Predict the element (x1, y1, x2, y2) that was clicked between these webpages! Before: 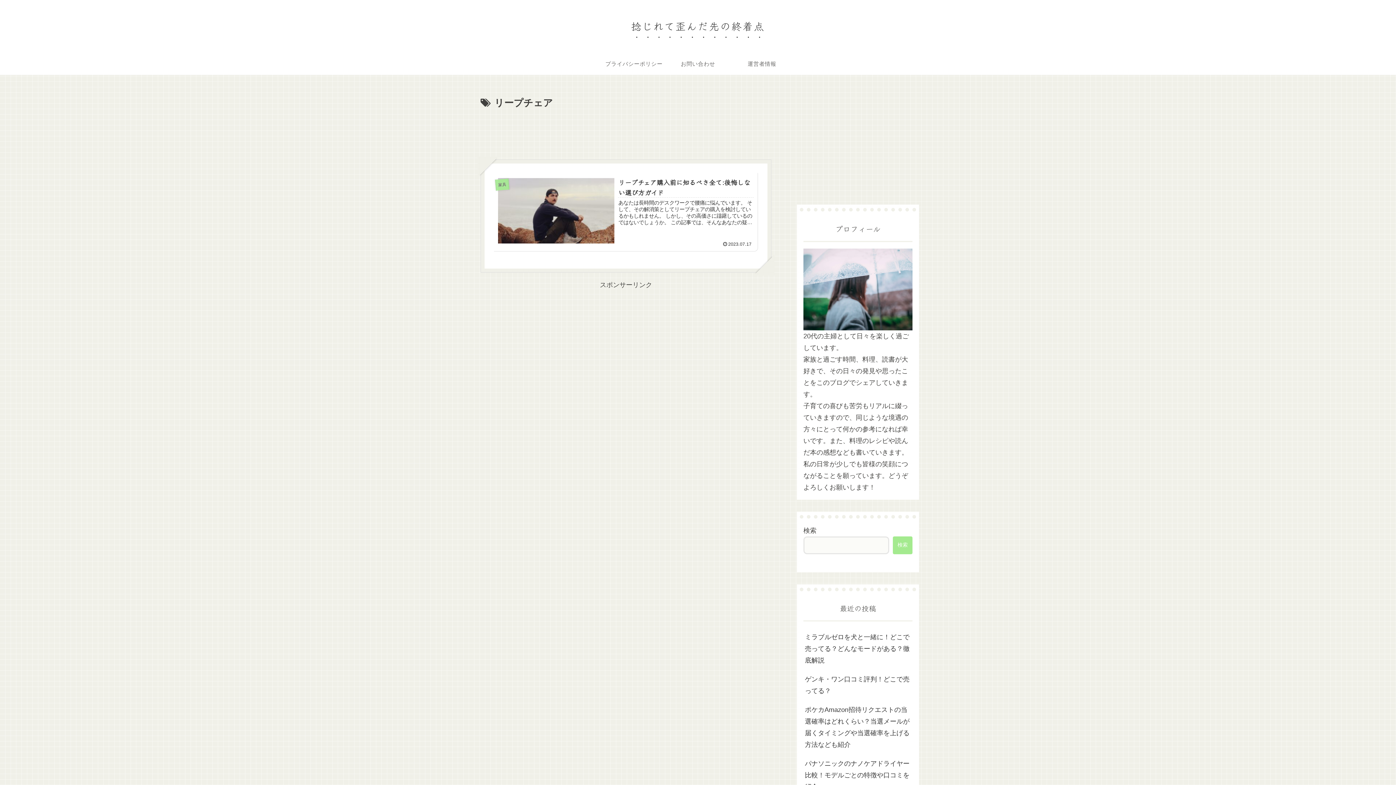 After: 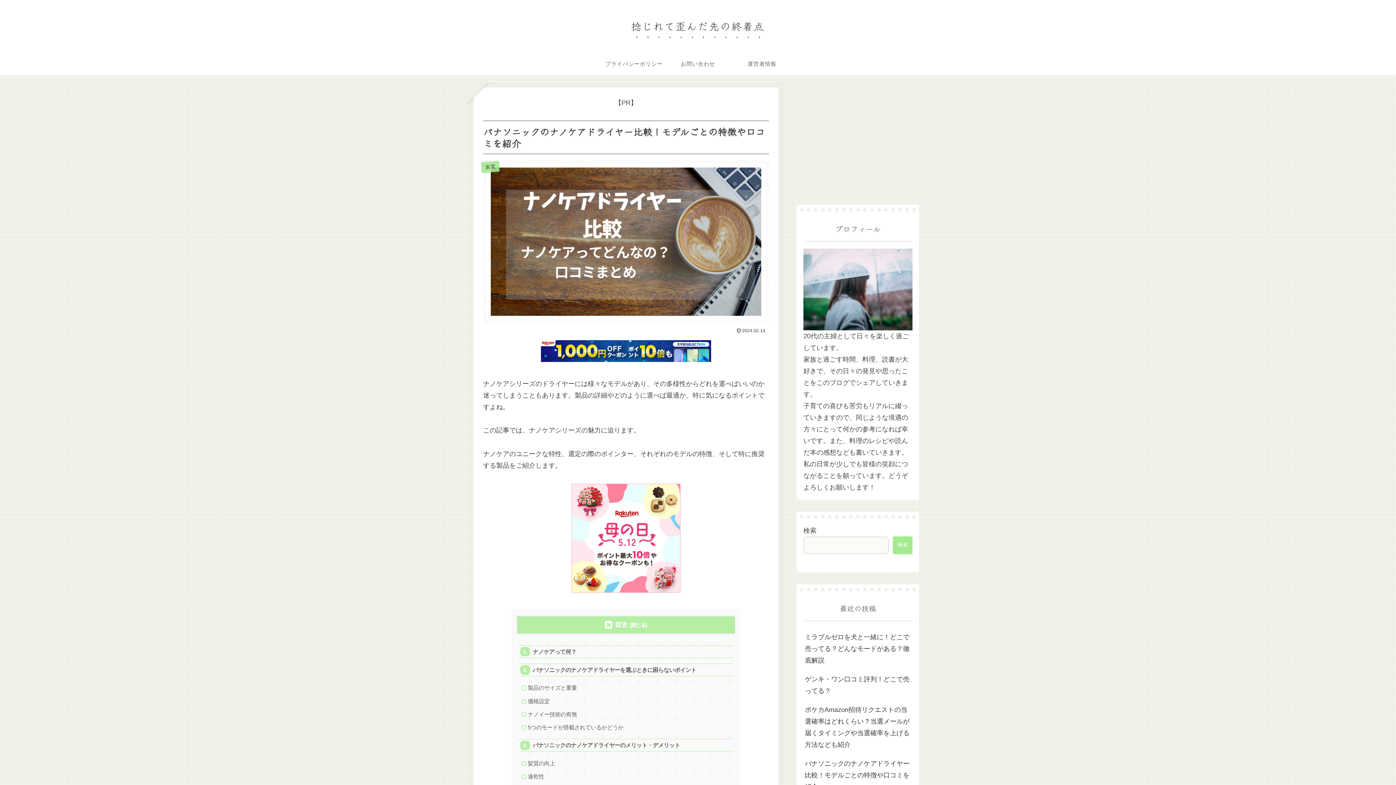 Action: bbox: (803, 754, 912, 796) label: パナソニックのナノケアドライヤー比較！モデルごとの特徴や口コミを紹介